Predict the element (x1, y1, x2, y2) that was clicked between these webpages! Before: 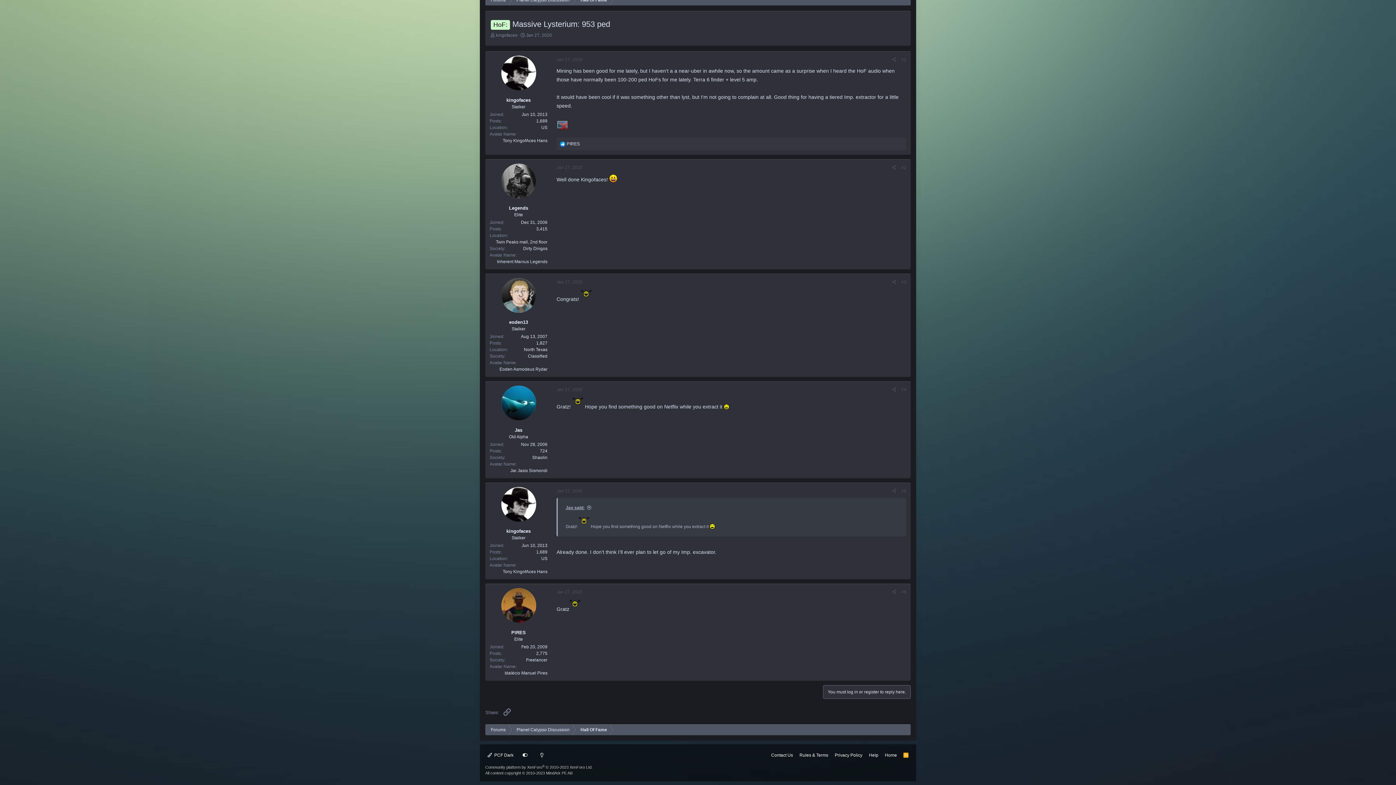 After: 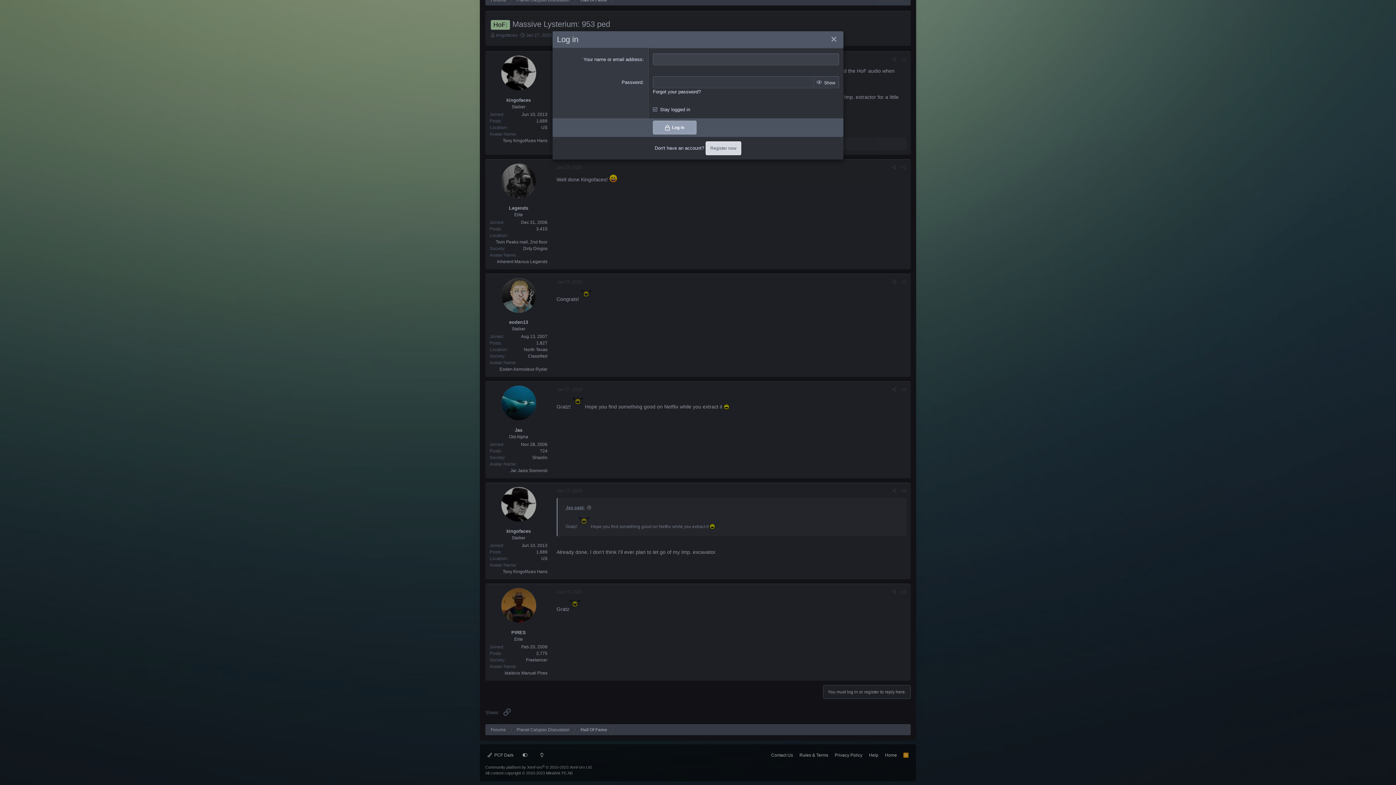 Action: label: You must log in or register to reply here. bbox: (823, 685, 910, 699)